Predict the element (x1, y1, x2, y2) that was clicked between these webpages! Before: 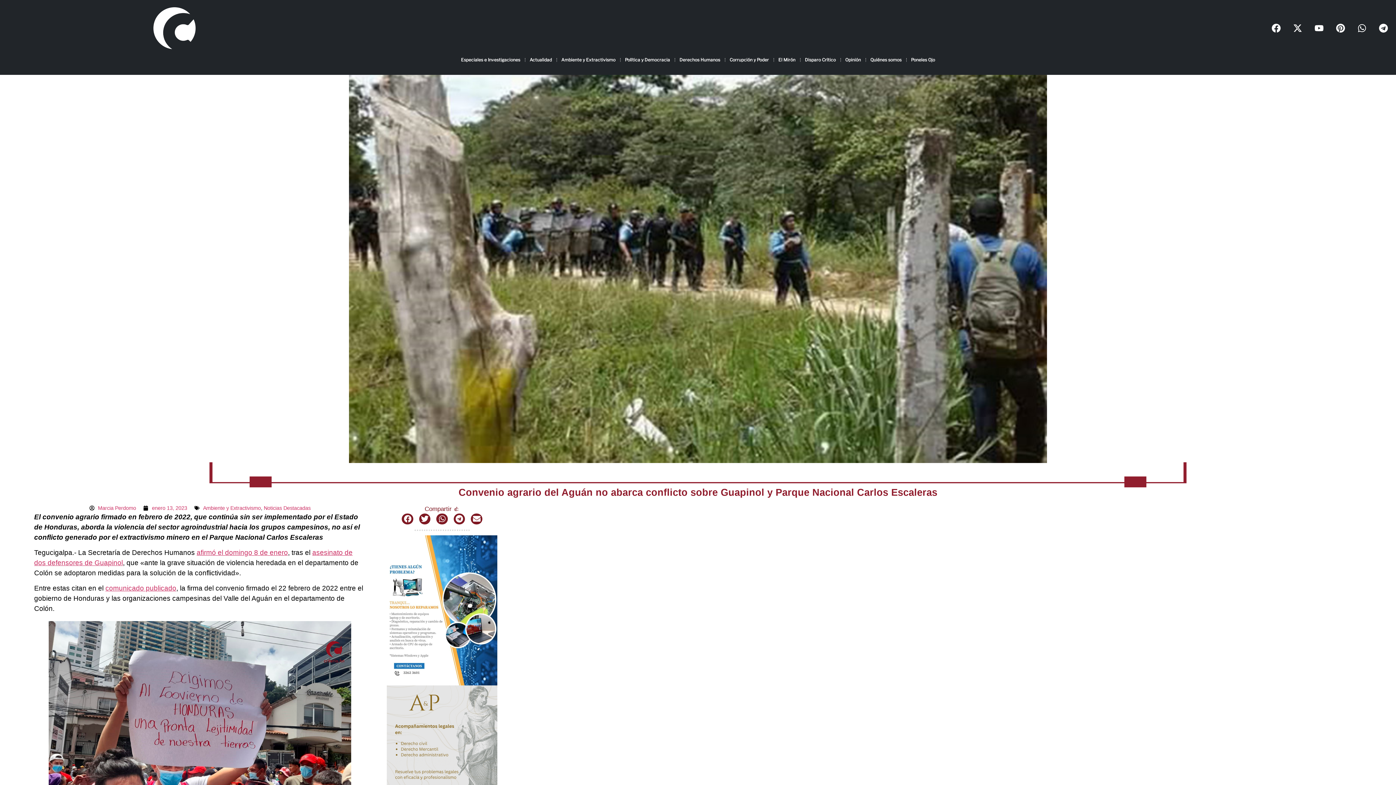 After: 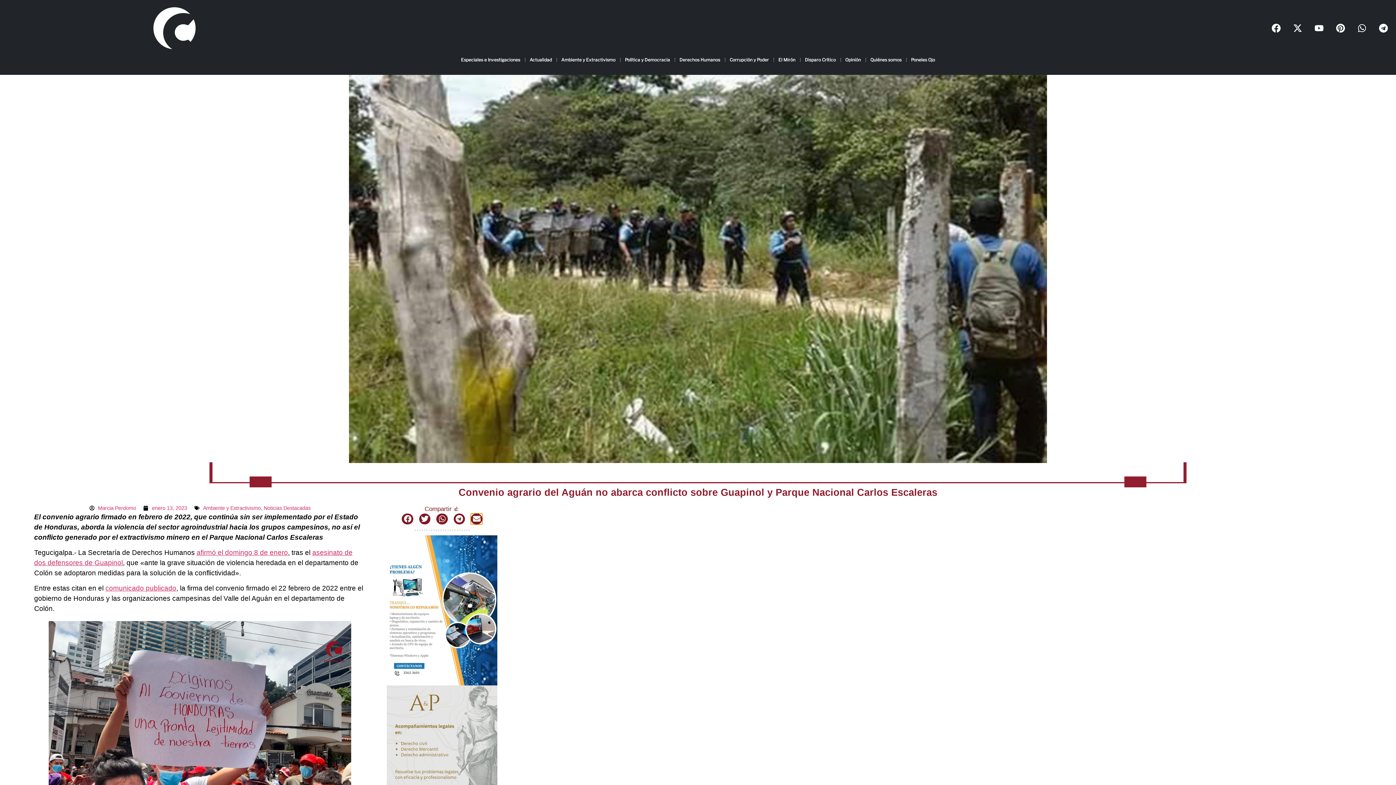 Action: bbox: (471, 513, 482, 524) label: Compartir en email